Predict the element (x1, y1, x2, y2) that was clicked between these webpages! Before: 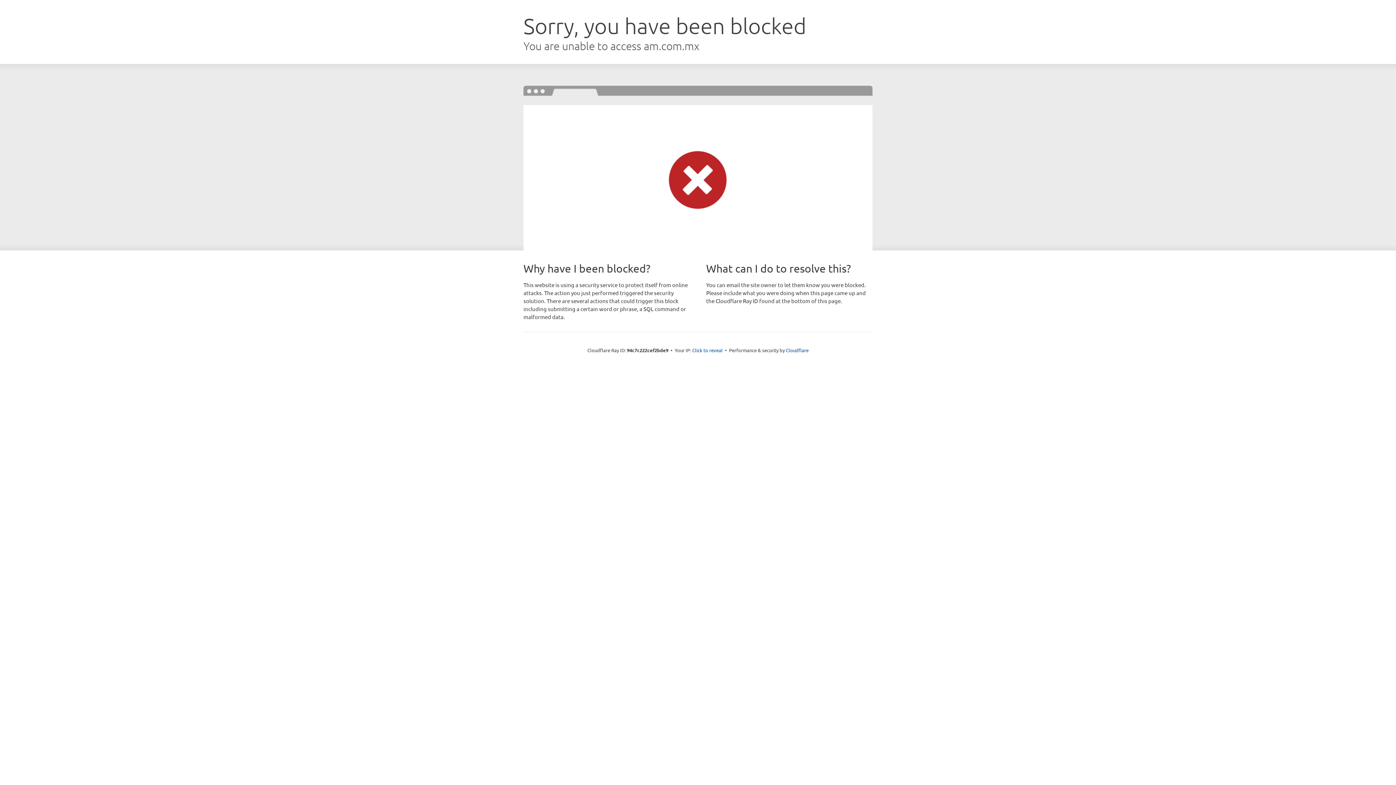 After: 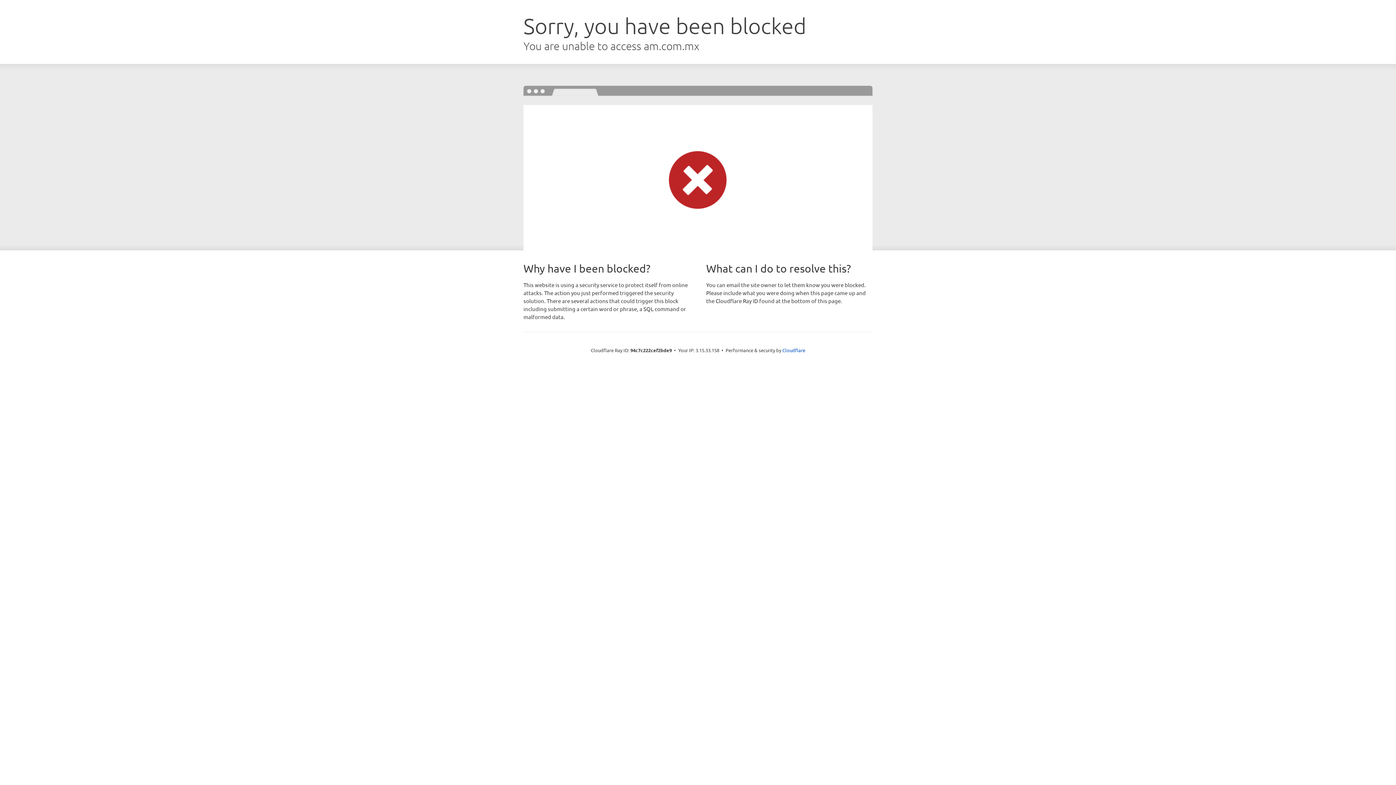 Action: label: Click to reveal bbox: (692, 346, 722, 353)